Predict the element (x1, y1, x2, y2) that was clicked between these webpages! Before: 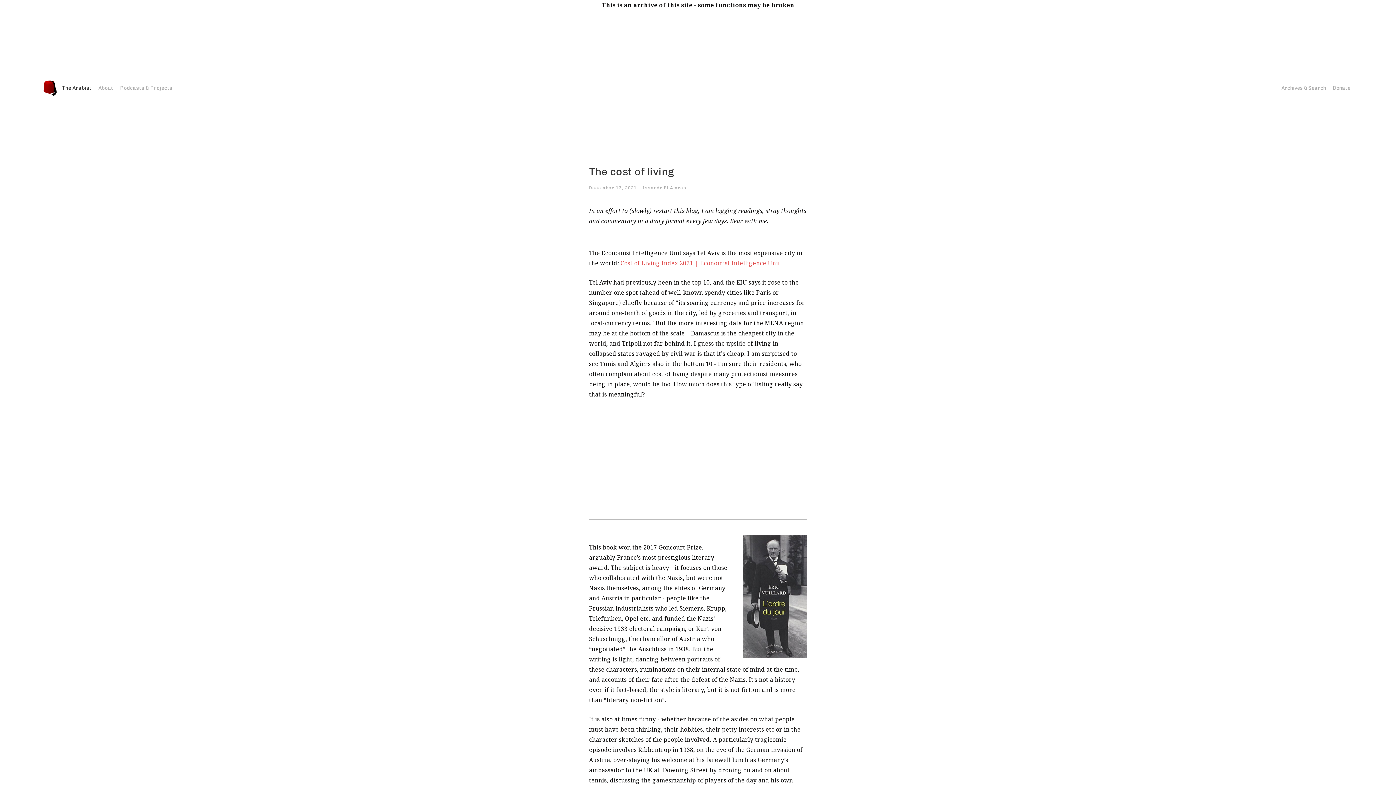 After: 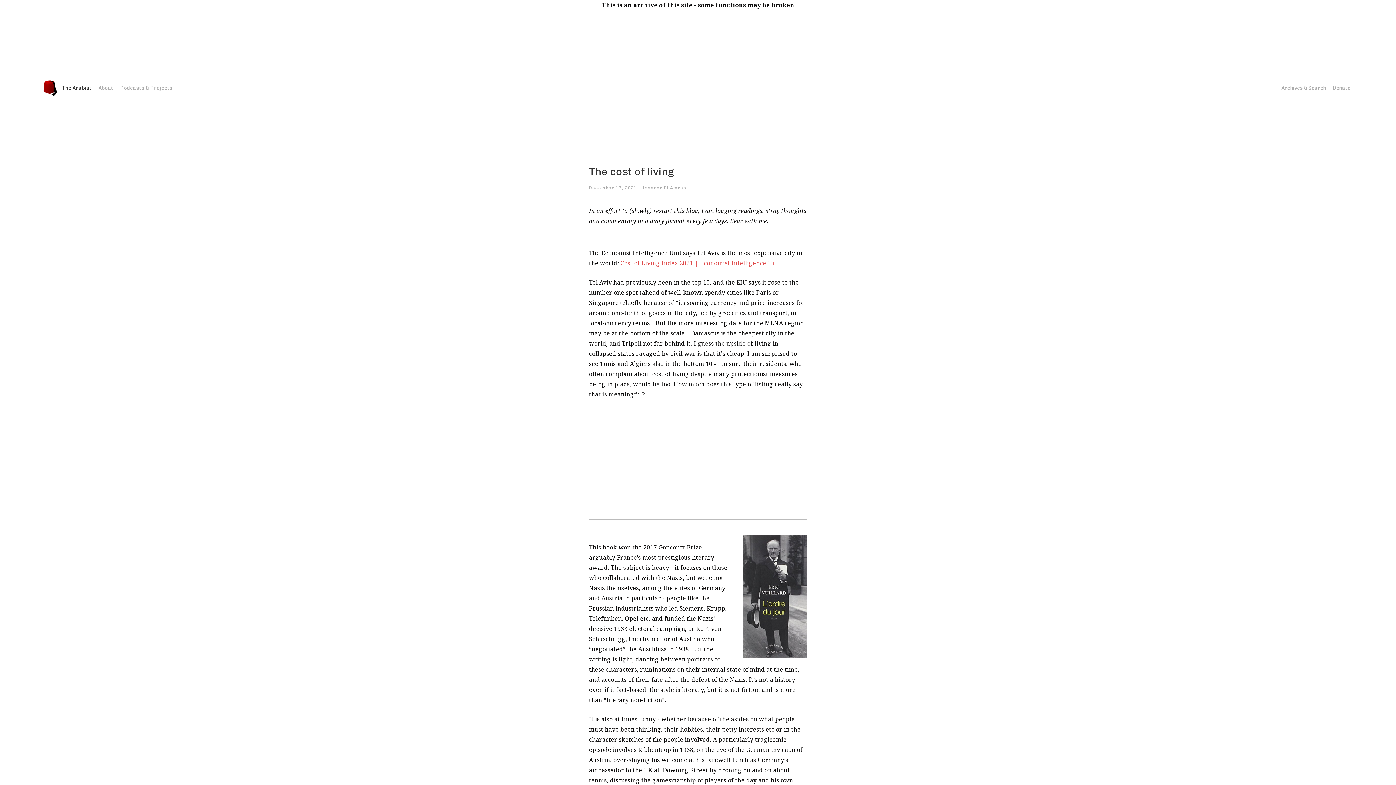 Action: bbox: (742, 535, 807, 658)